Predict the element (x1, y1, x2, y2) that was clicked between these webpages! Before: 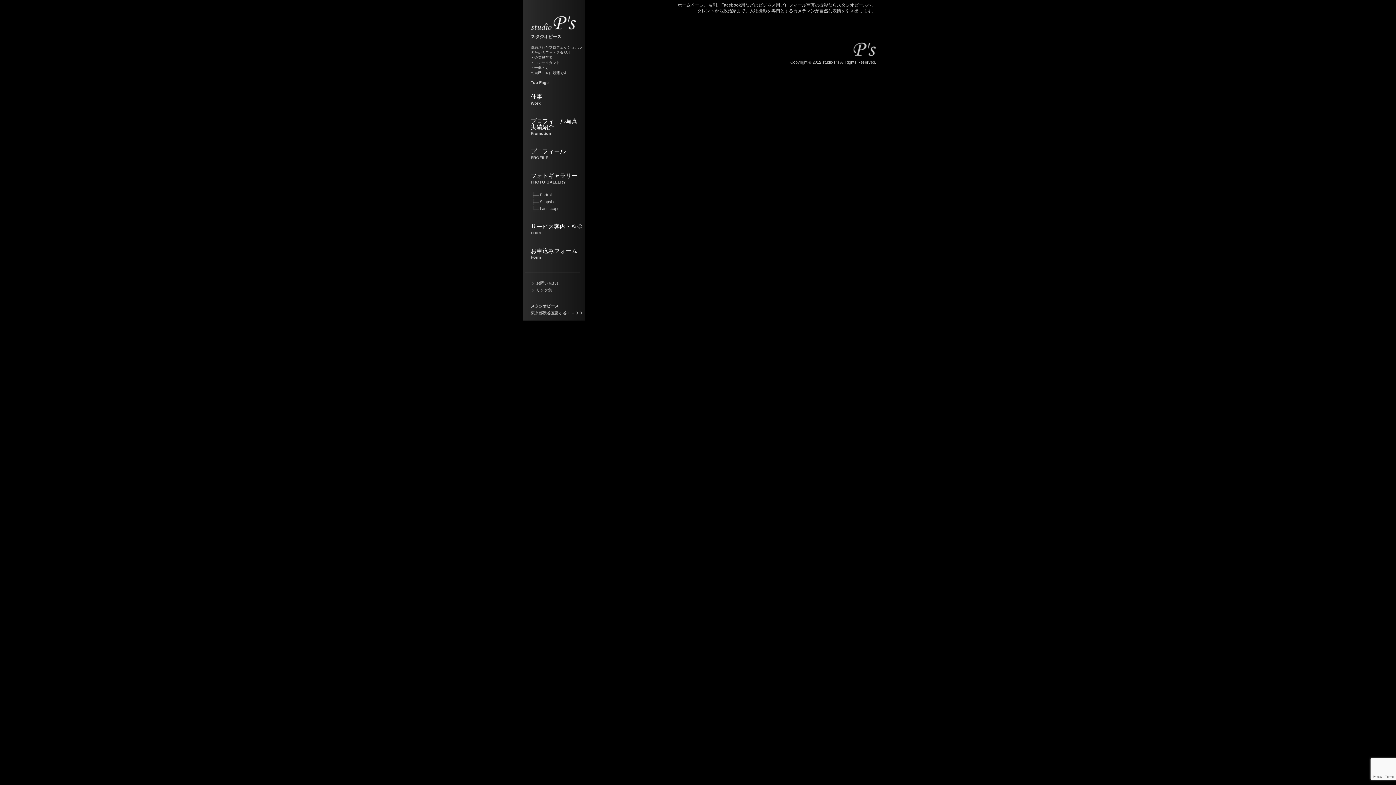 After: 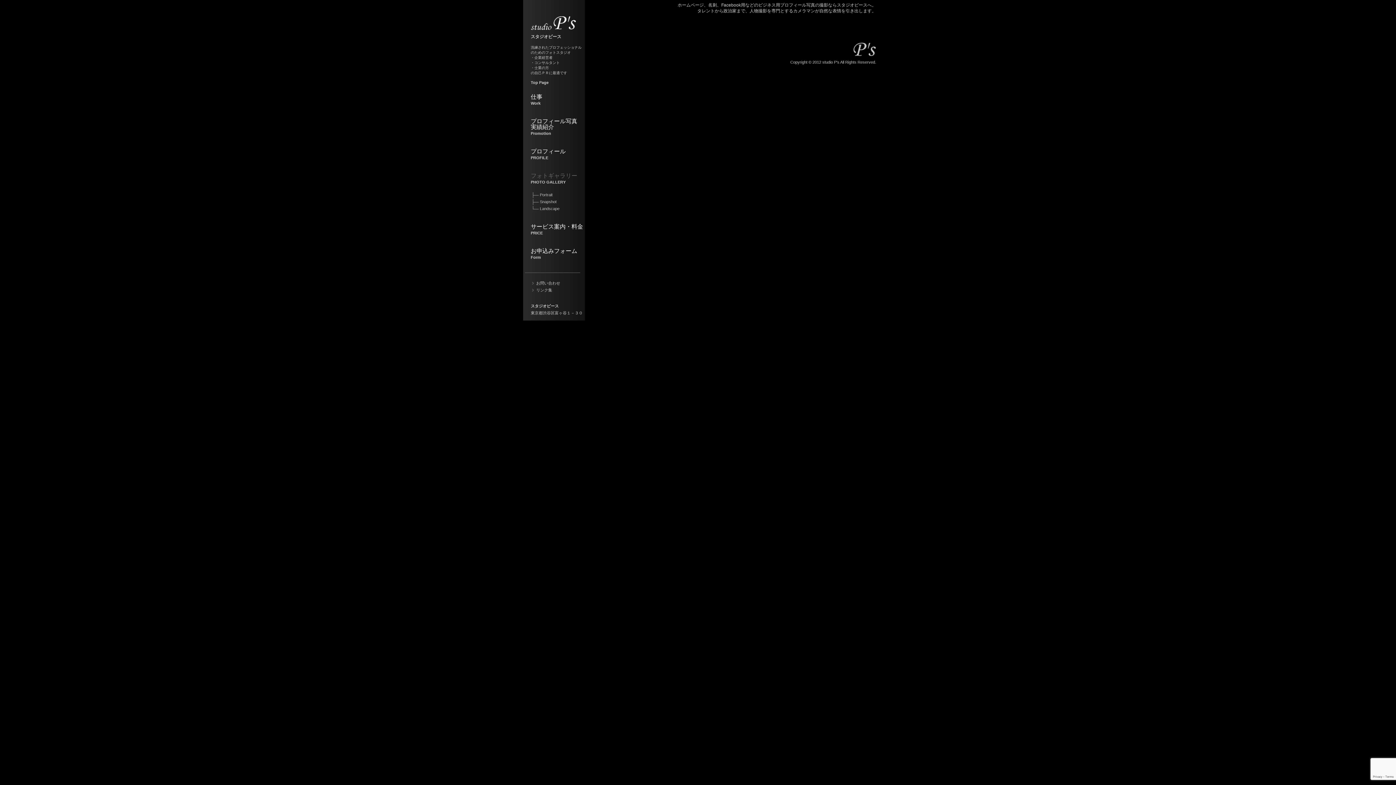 Action: label: フォトギャラリー
PHOTO GALLERY bbox: (530, 172, 577, 184)